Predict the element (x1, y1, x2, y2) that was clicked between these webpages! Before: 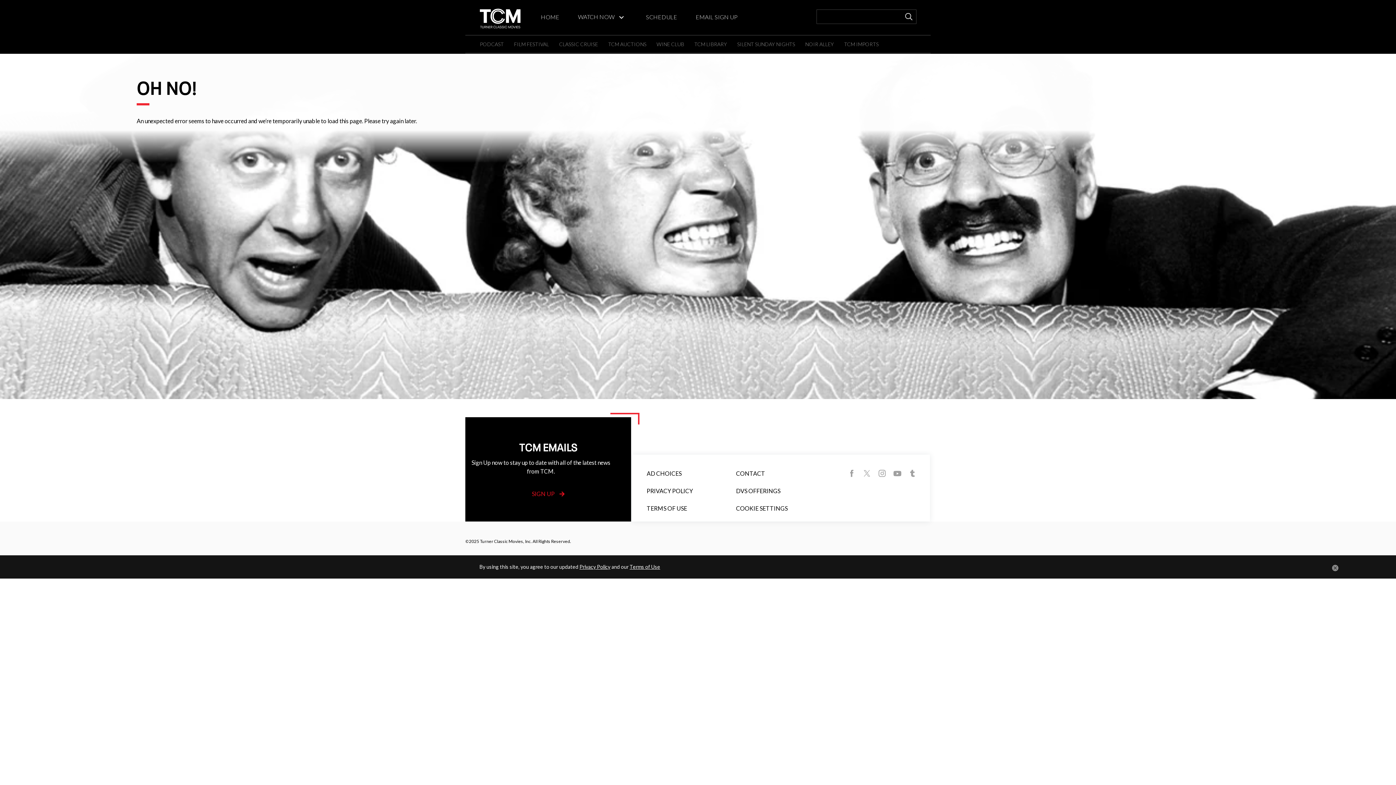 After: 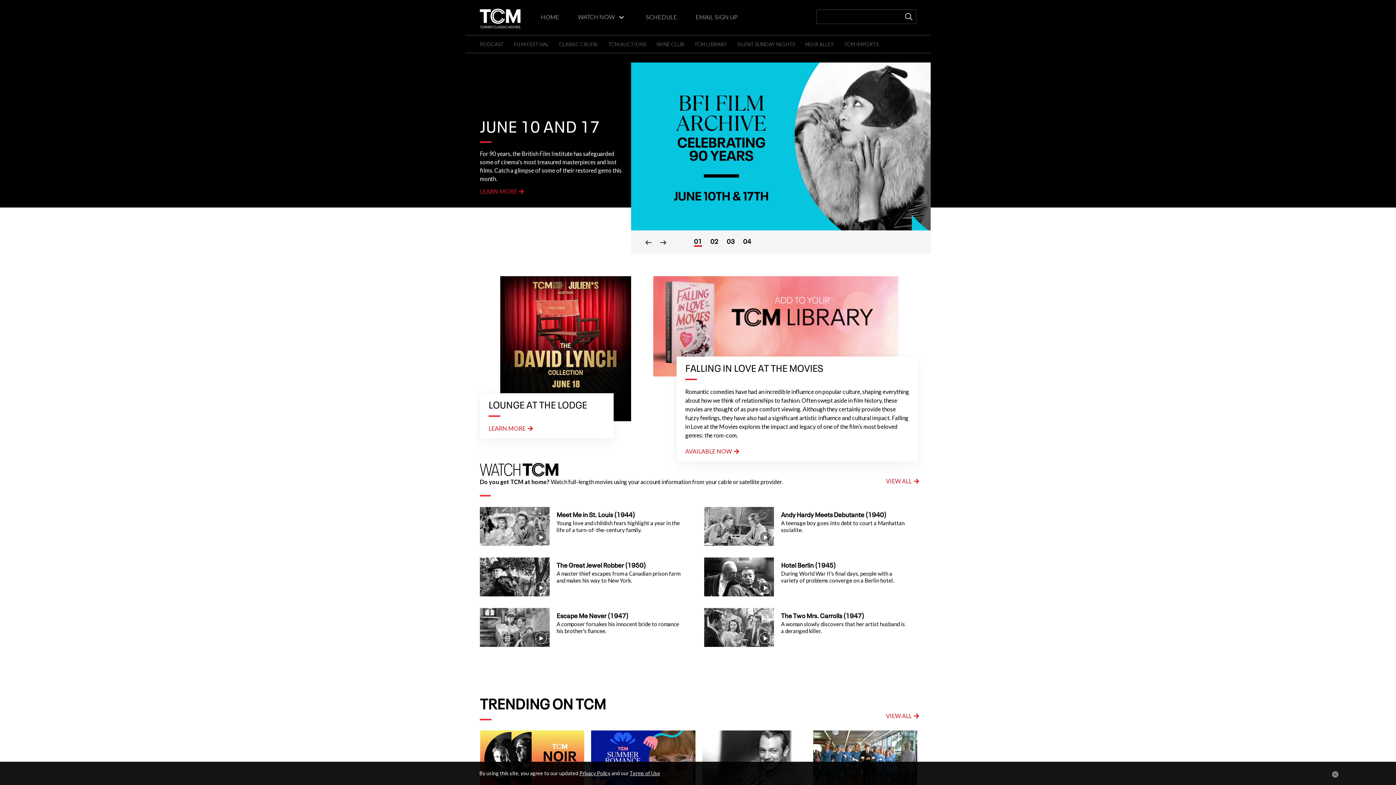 Action: label: HOME bbox: (541, 13, 559, 20)